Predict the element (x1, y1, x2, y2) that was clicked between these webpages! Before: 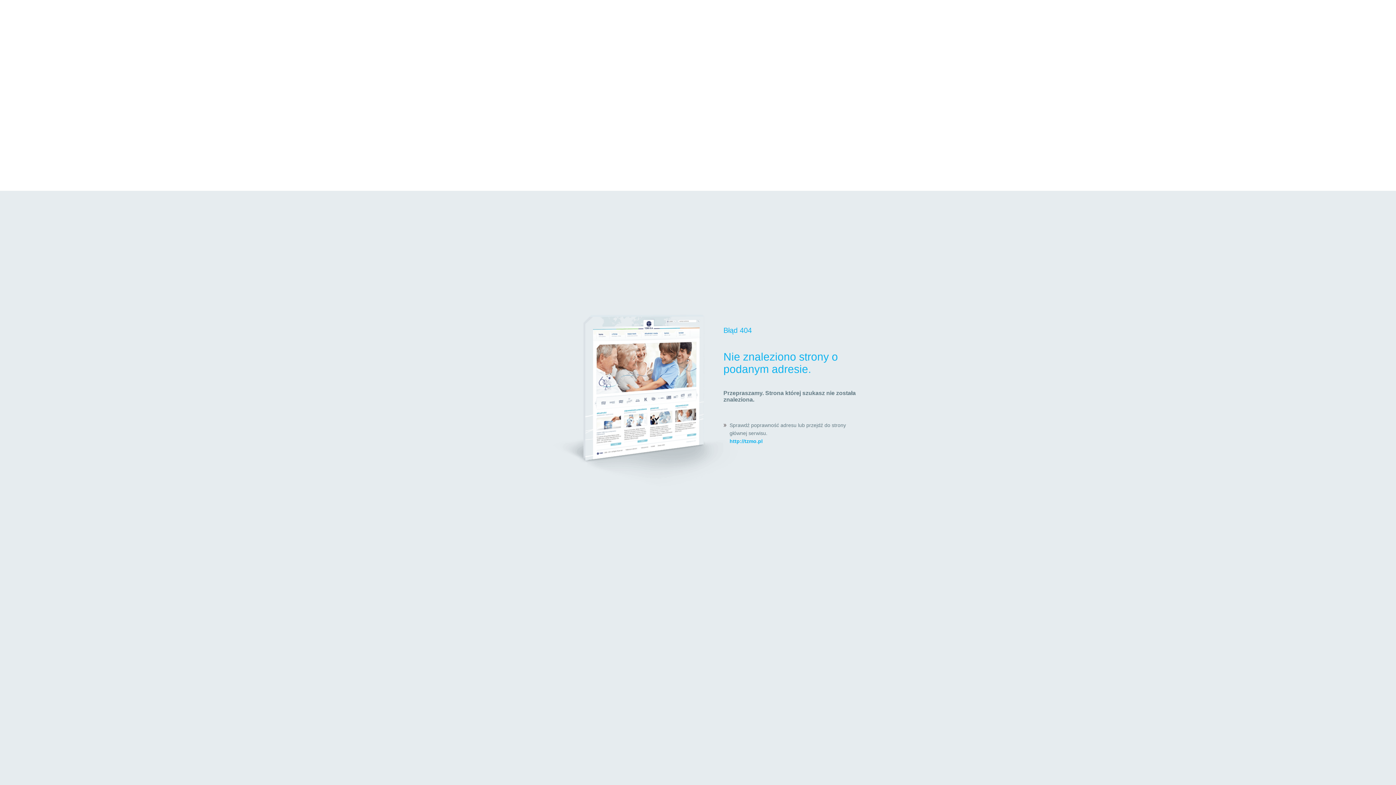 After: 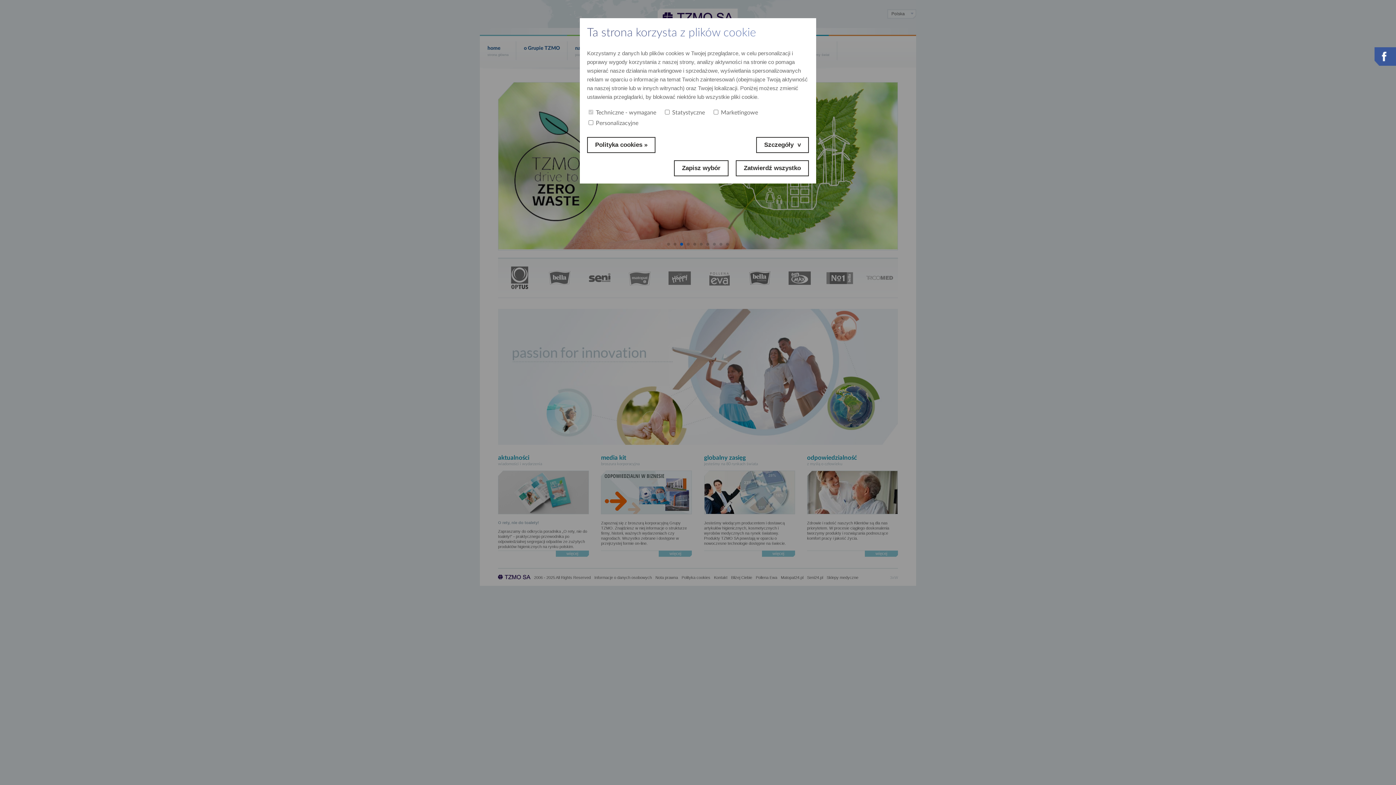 Action: label: http://tzmo.pl bbox: (729, 438, 762, 444)